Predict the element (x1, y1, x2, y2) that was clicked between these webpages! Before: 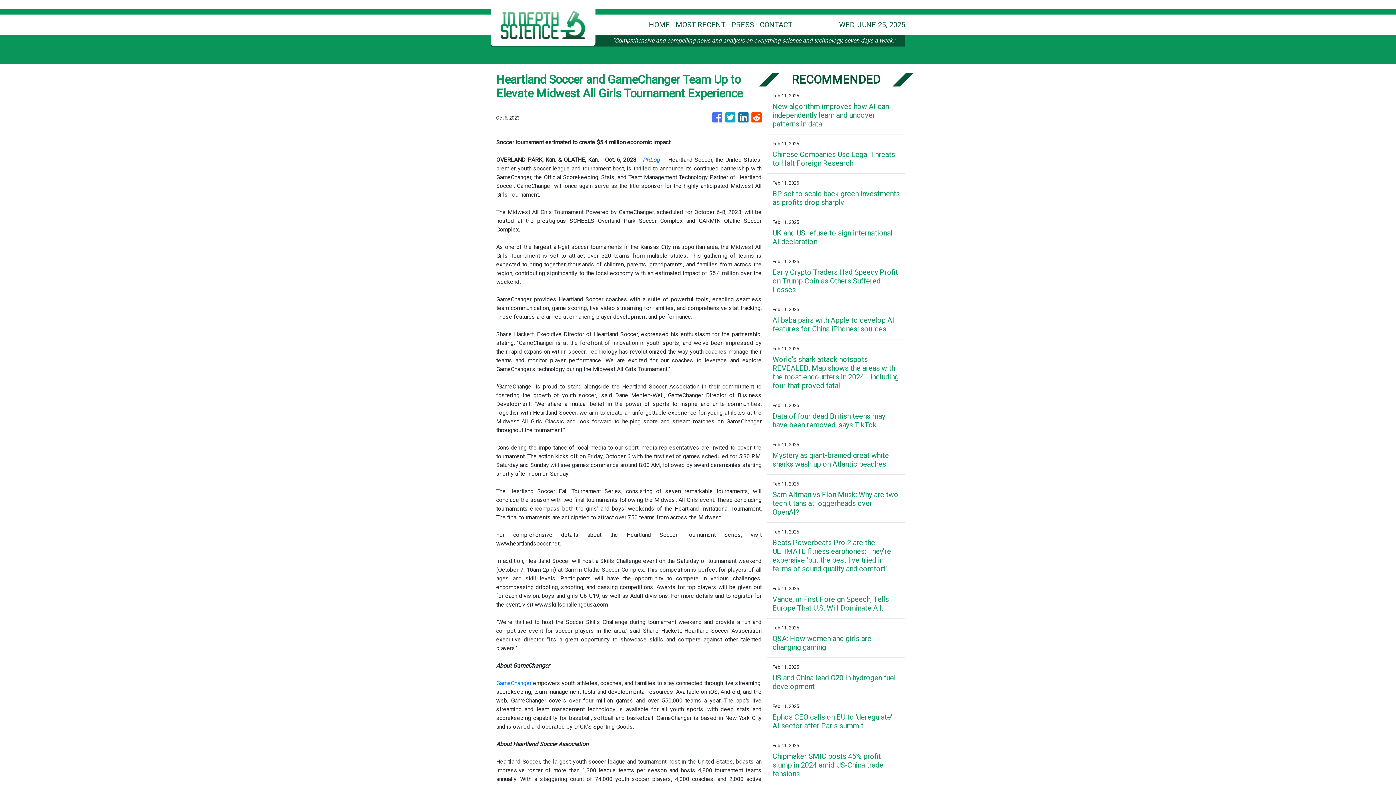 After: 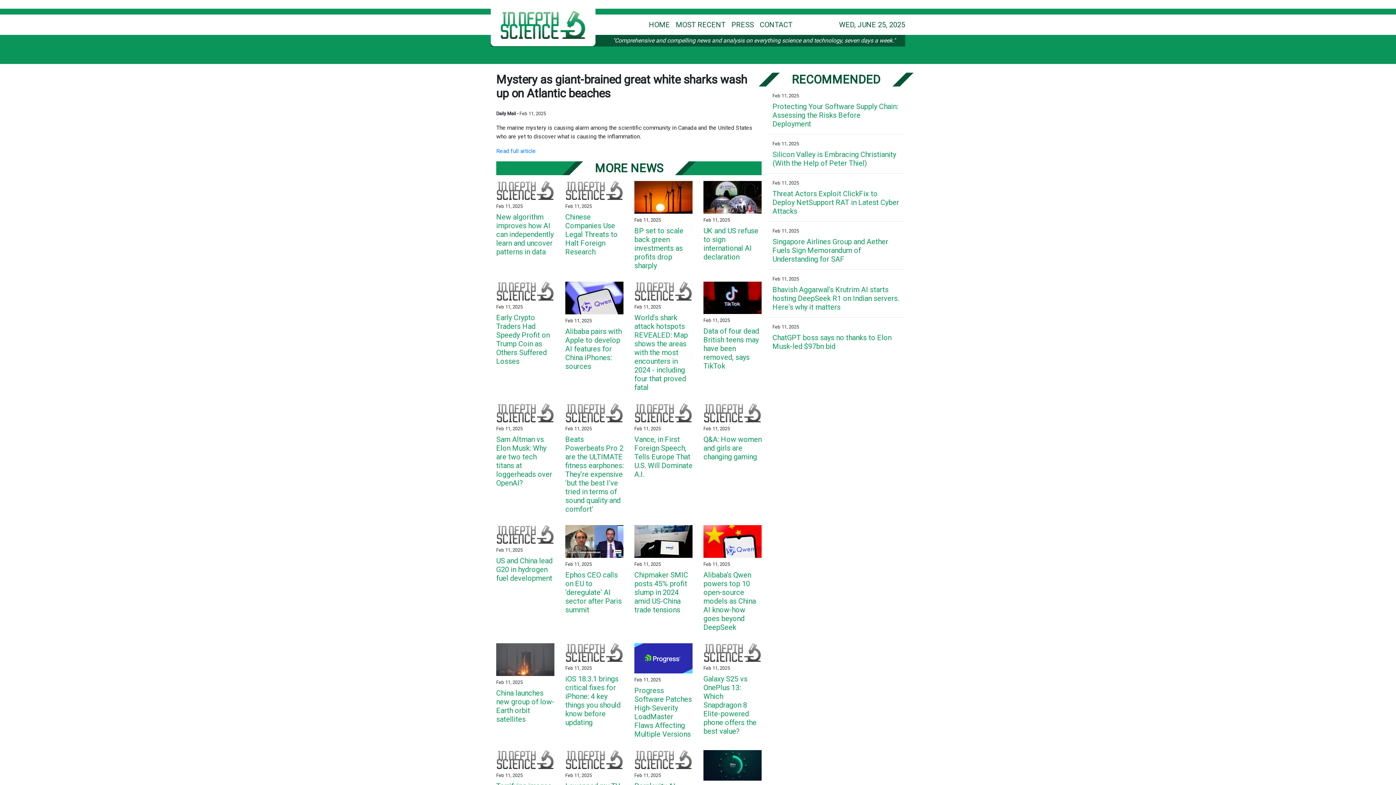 Action: label: Mystery as giant-brained great white sharks wash up on Atlantic beaches bbox: (772, 451, 900, 468)